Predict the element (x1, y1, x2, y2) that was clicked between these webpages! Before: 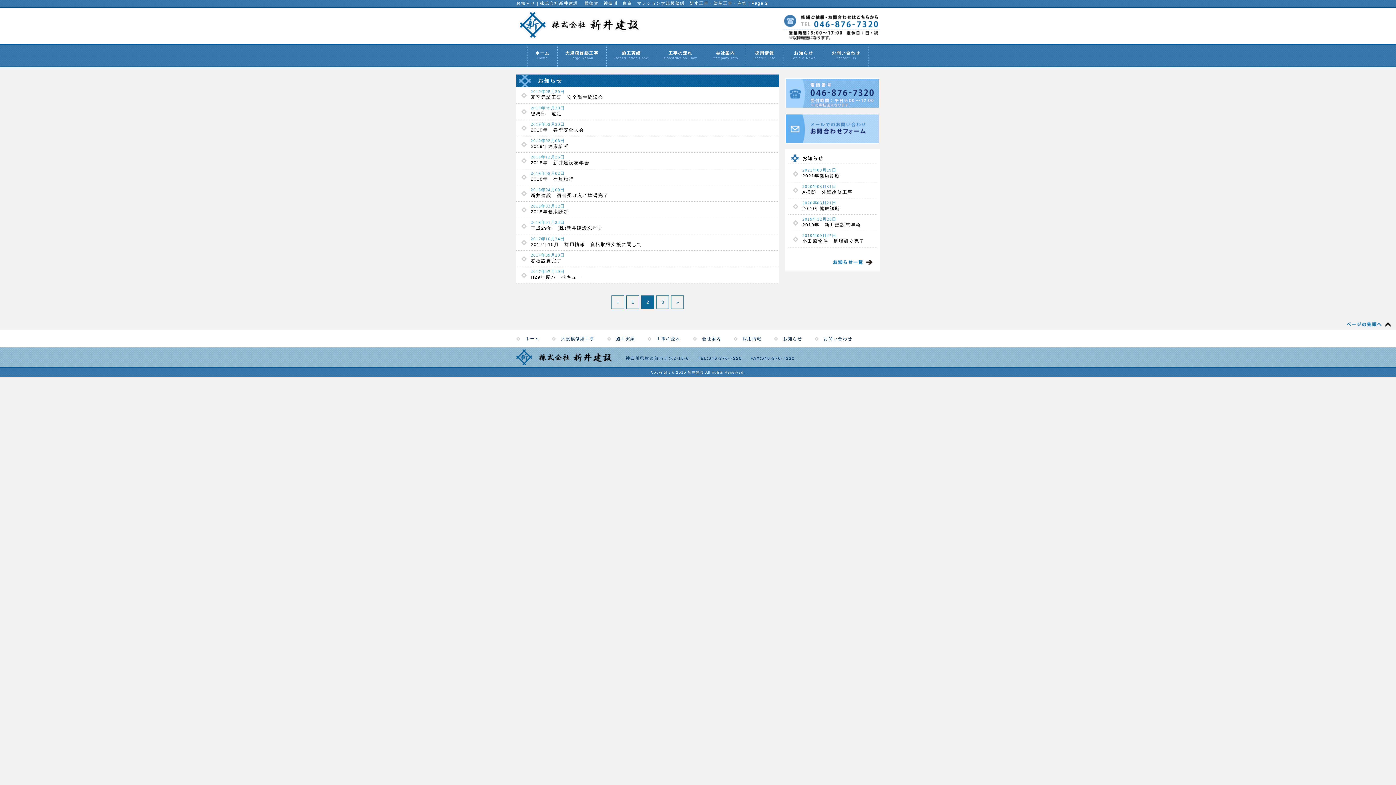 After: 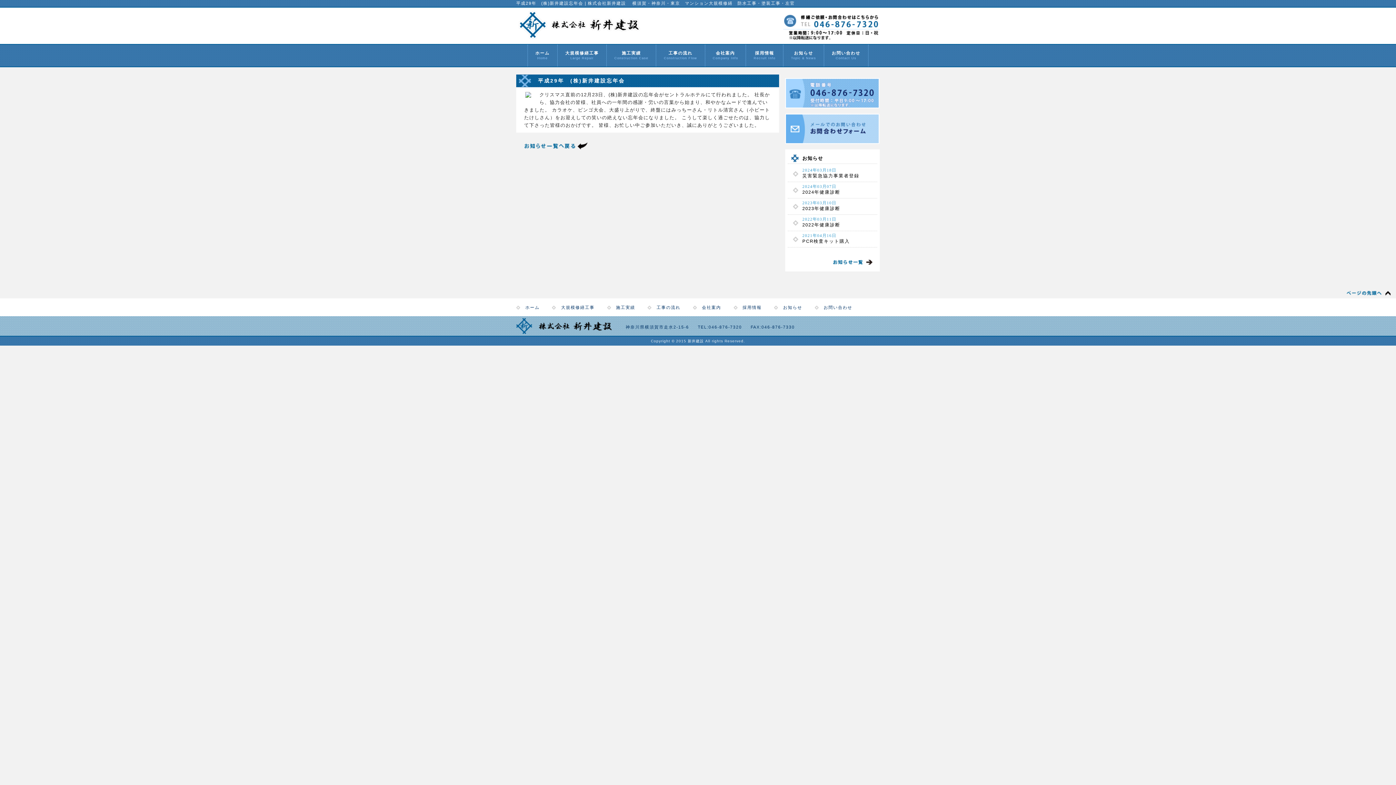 Action: label: 2018年01月24日
平成29年　(株)新井建設忘年会 bbox: (530, 218, 779, 233)